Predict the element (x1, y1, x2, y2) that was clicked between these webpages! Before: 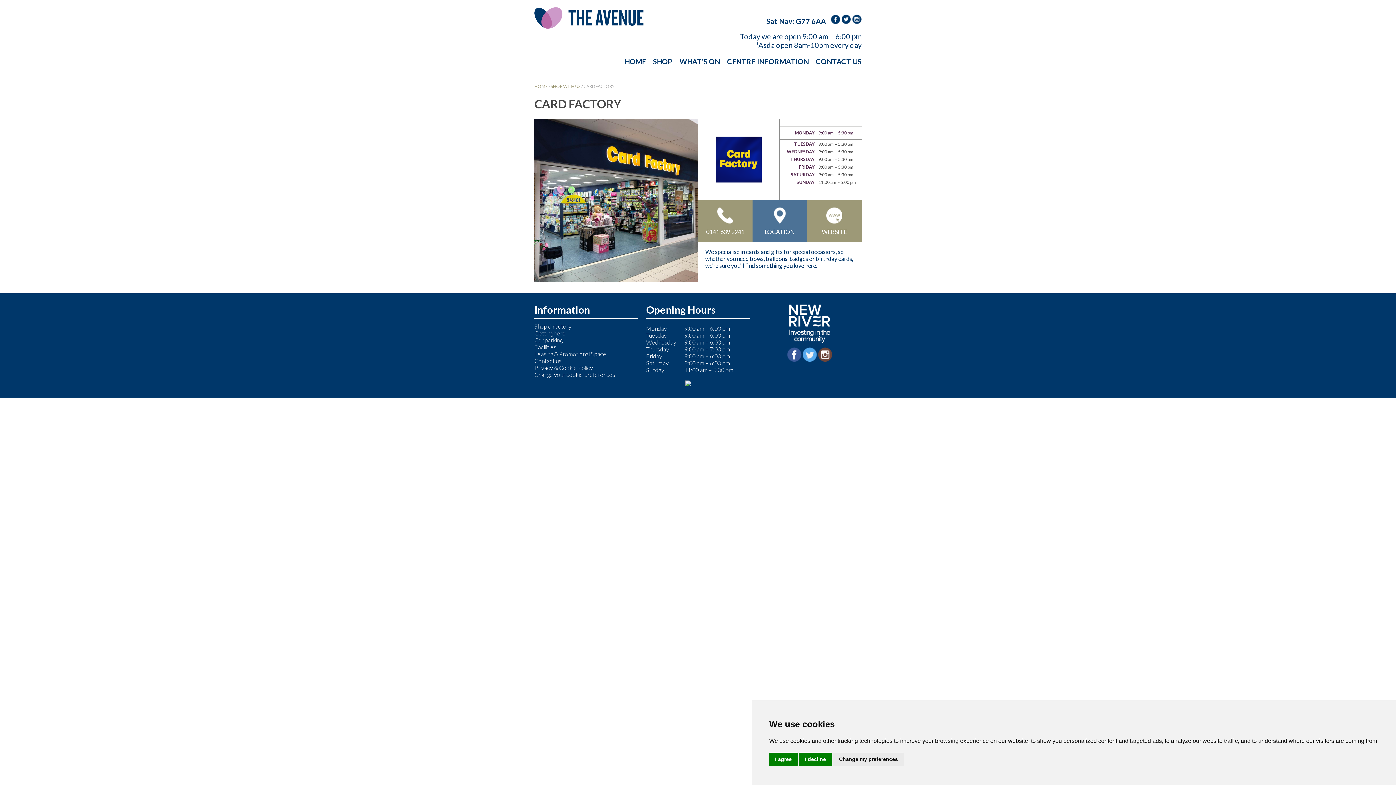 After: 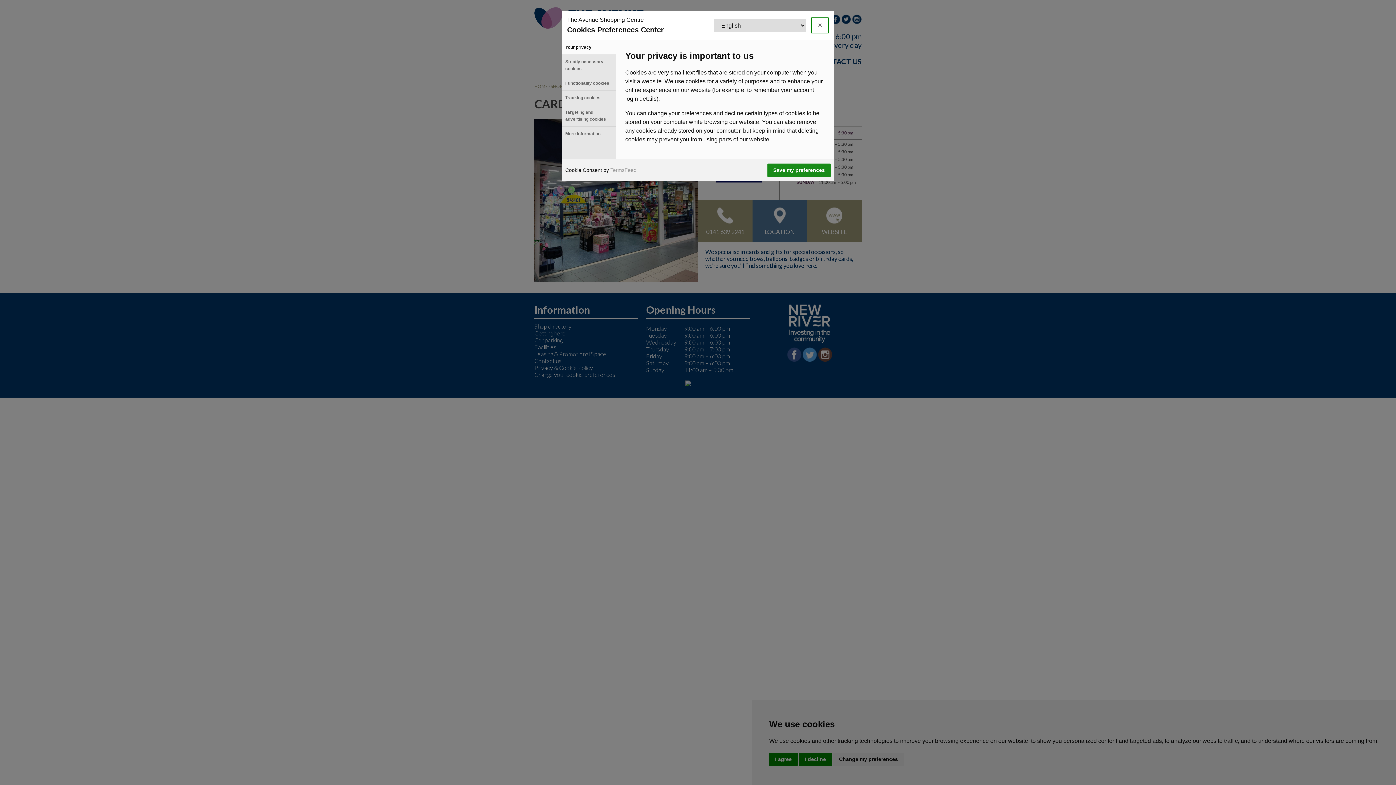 Action: bbox: (534, 371, 615, 378) label: Change your cookie preferences